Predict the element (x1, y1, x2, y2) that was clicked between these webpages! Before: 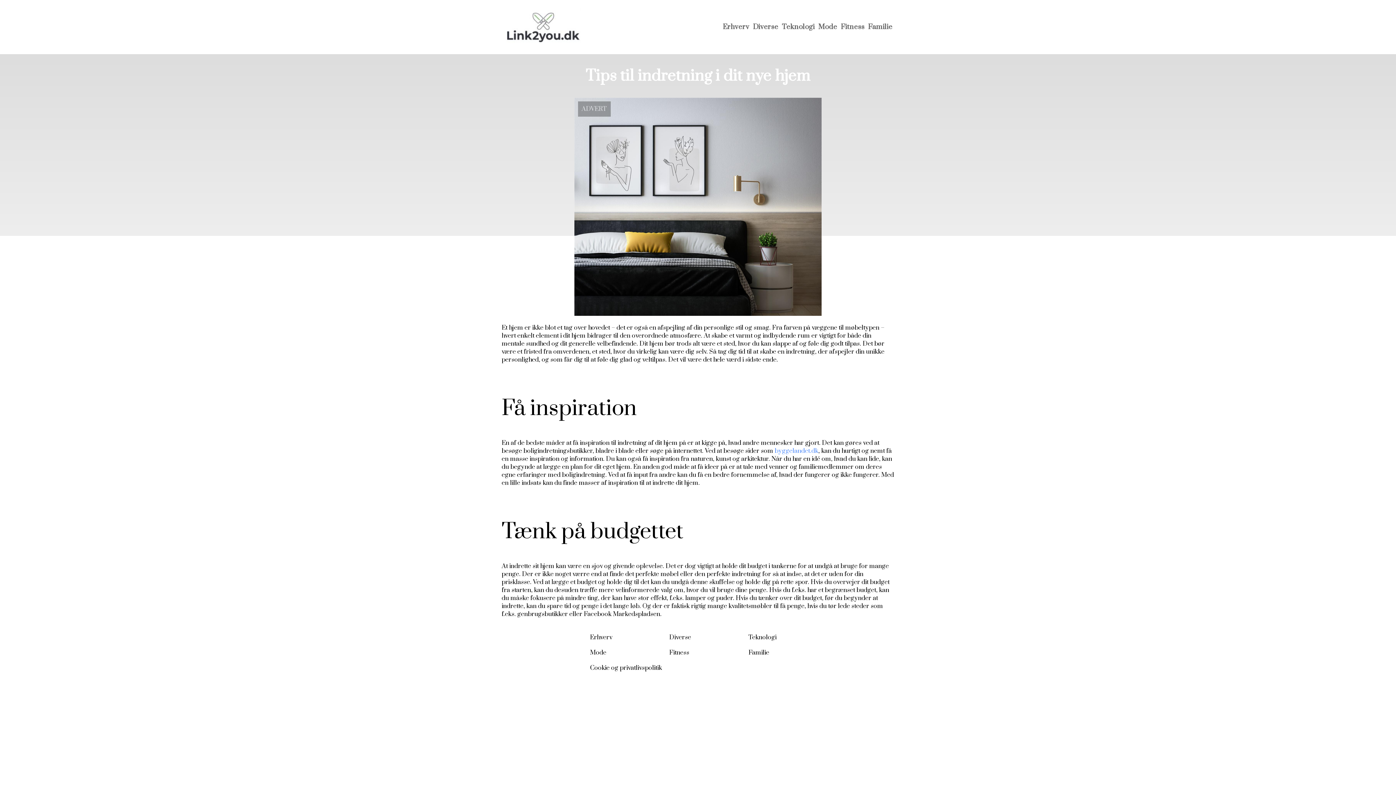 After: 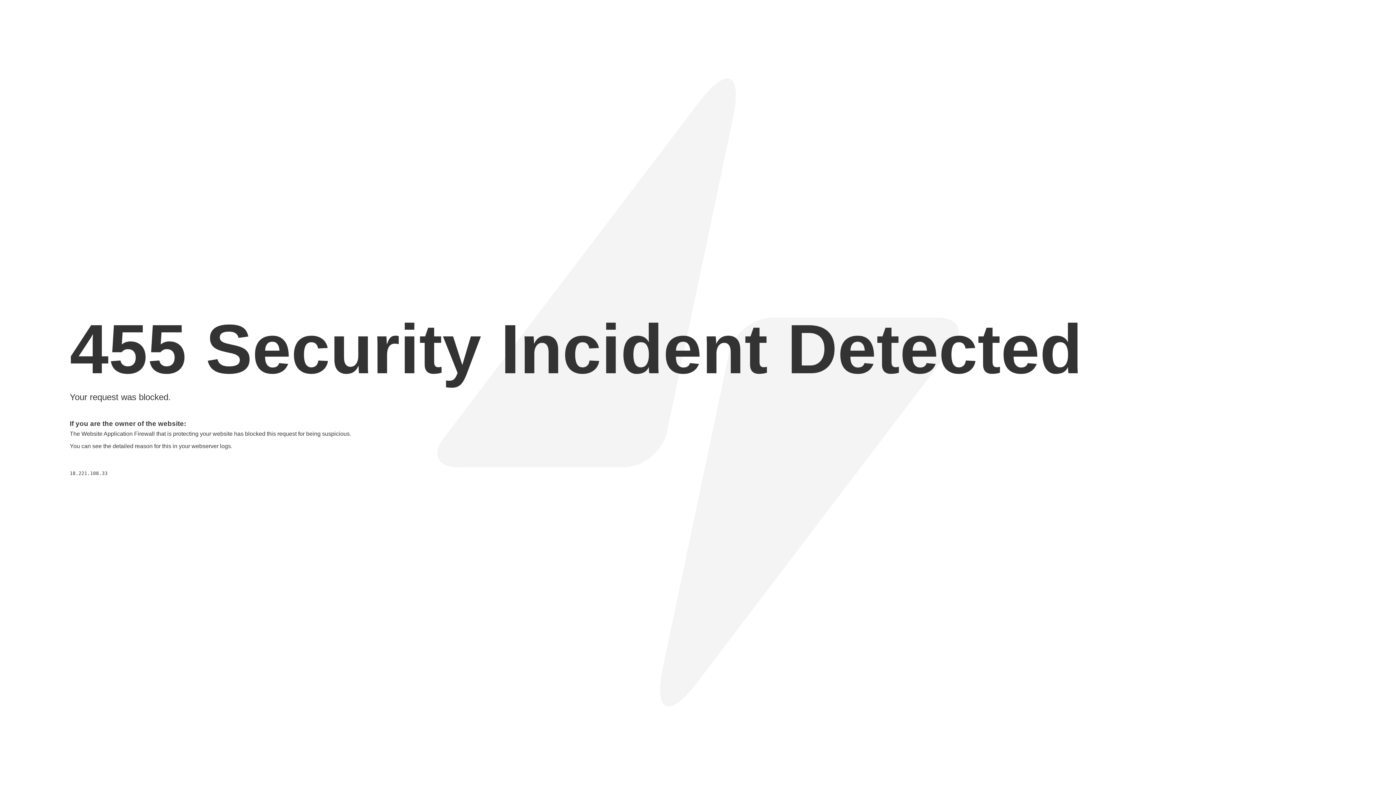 Action: bbox: (774, 447, 818, 455) label: byggelandet.dk